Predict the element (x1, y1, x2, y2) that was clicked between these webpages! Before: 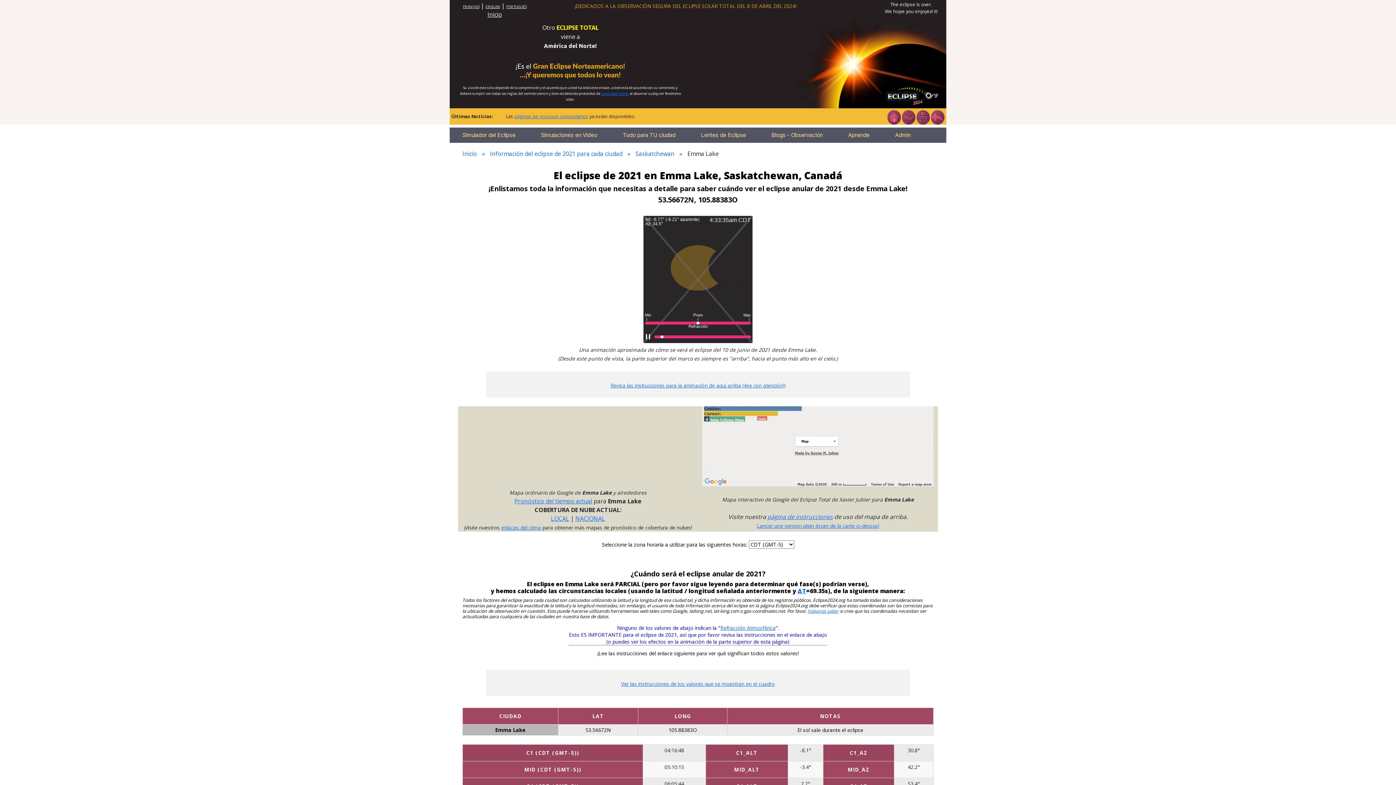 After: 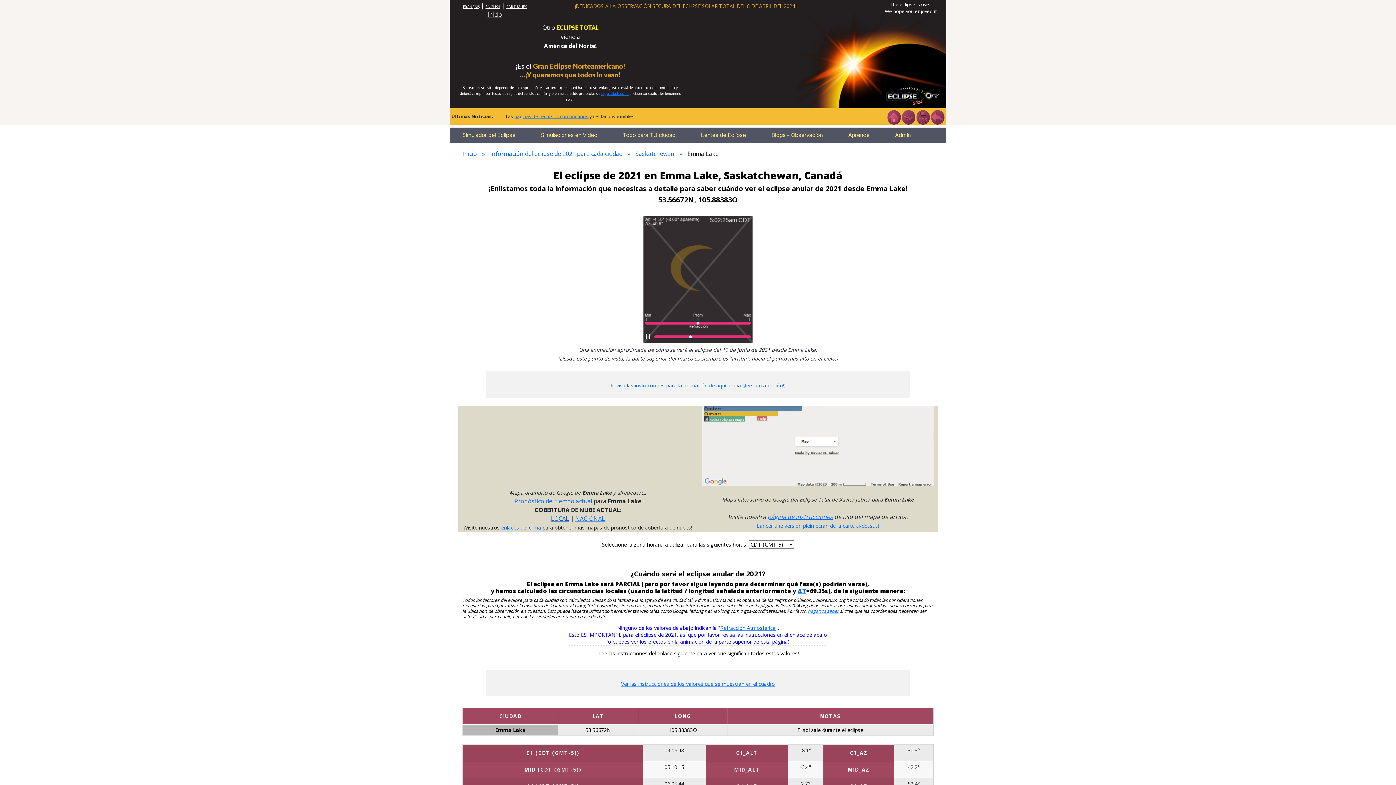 Action: label: LOCAL bbox: (551, 514, 569, 522)